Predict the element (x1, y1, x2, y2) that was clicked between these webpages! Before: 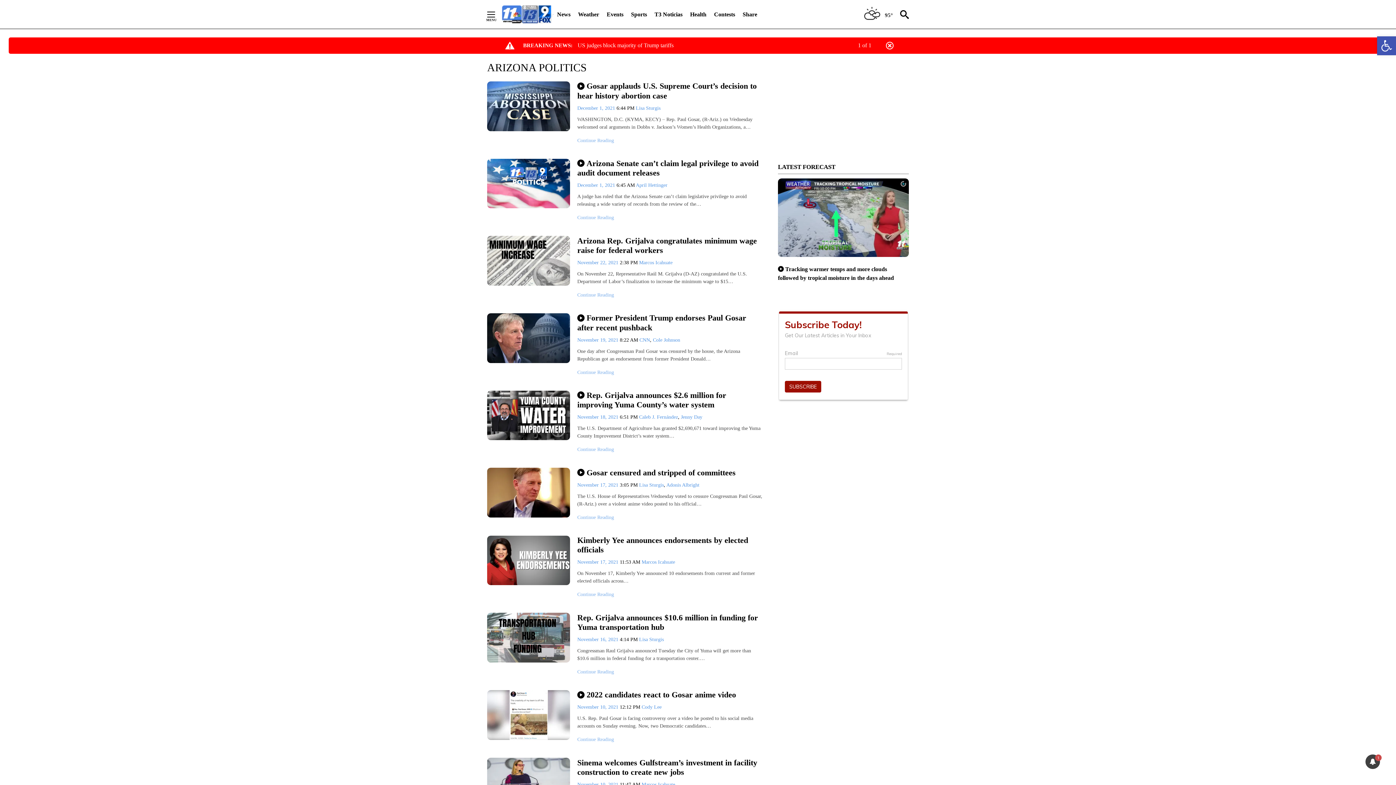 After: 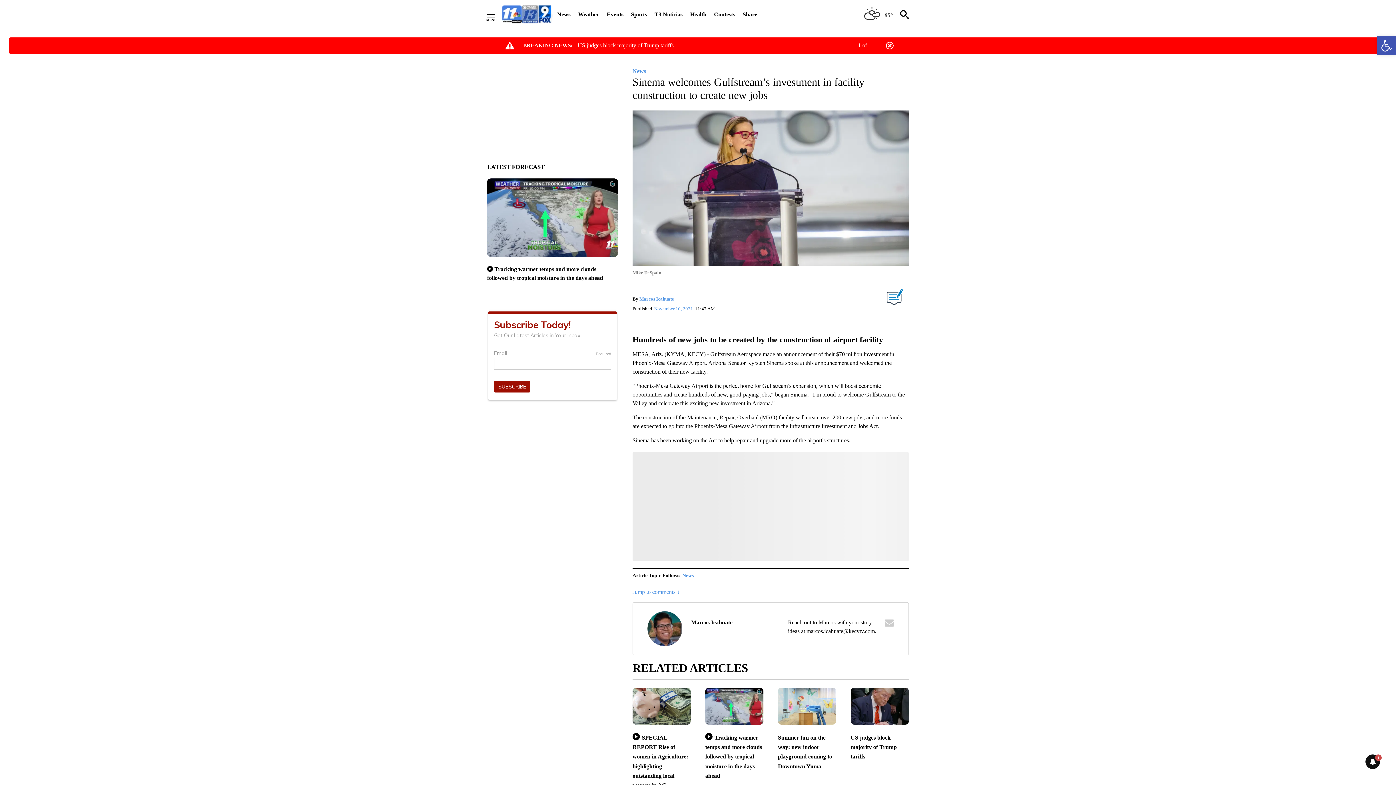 Action: label: Sinema welcomes Gulfstream’s investment in facility construction to create new jobs bbox: (577, 758, 757, 777)